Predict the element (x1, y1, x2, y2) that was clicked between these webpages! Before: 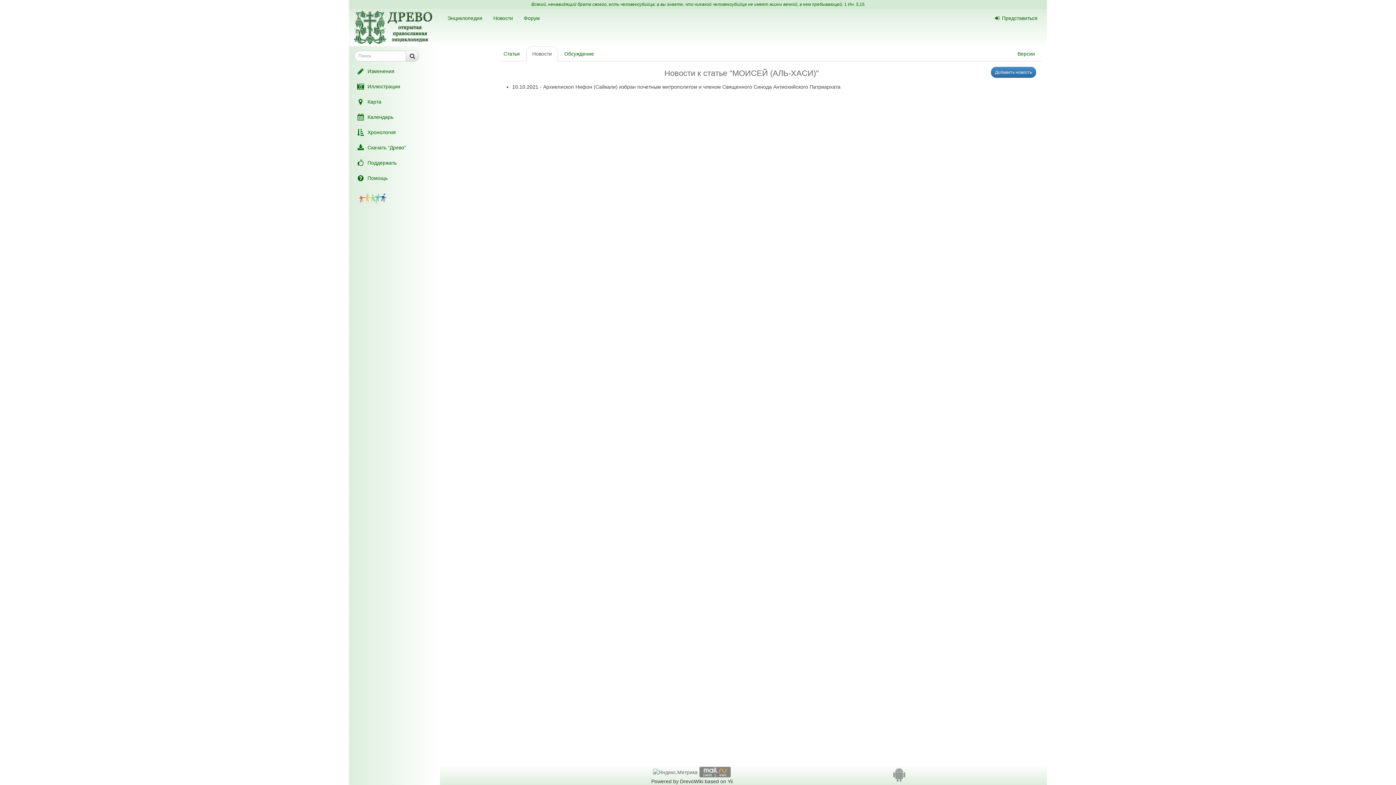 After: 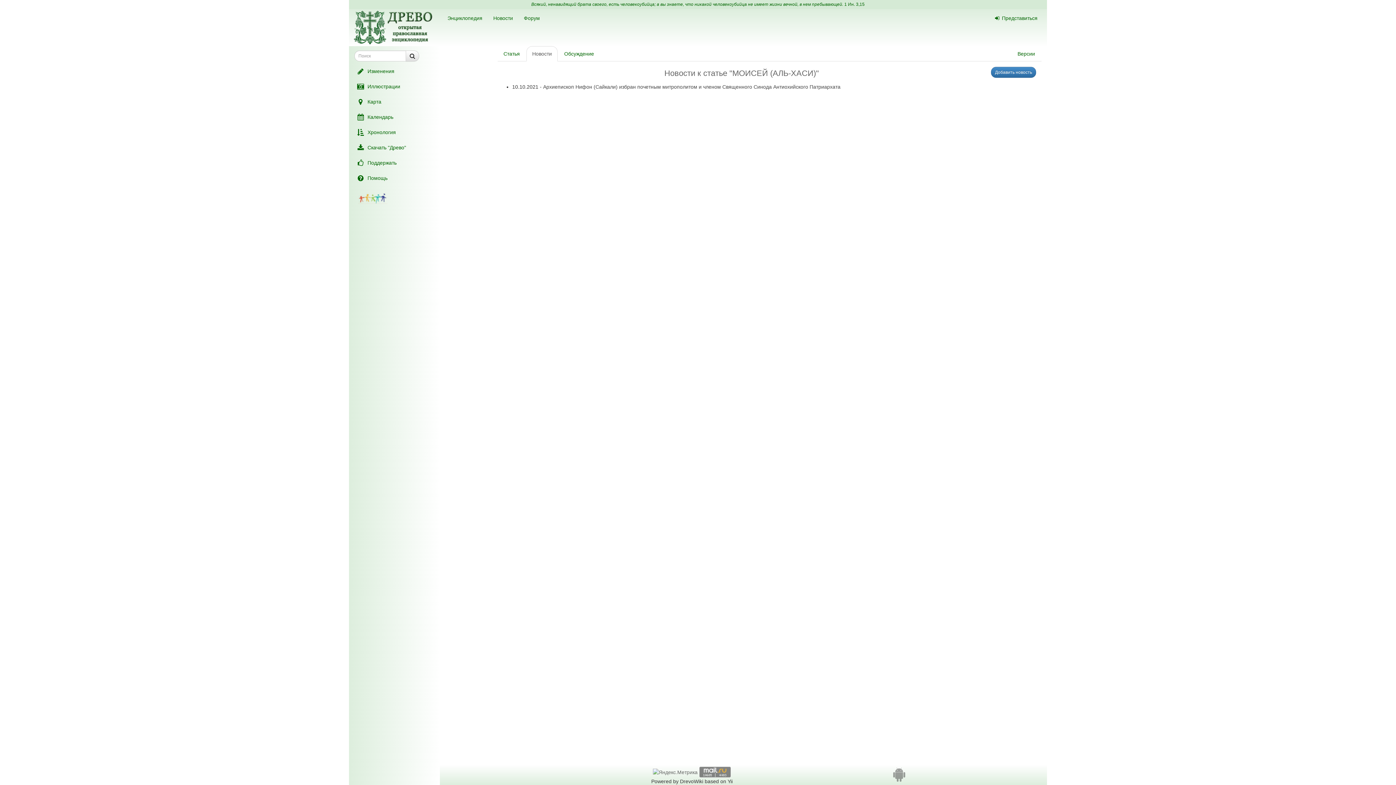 Action: bbox: (699, 769, 731, 774)